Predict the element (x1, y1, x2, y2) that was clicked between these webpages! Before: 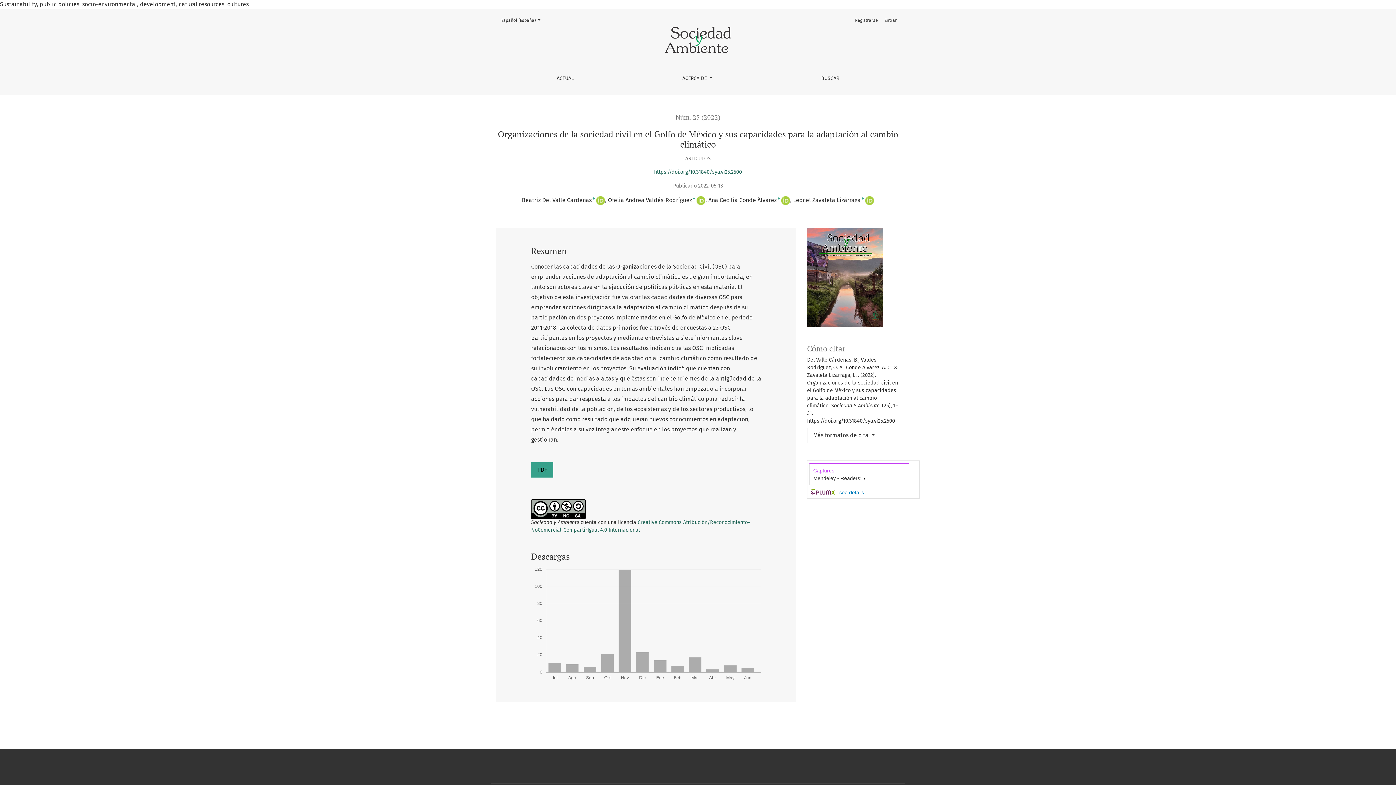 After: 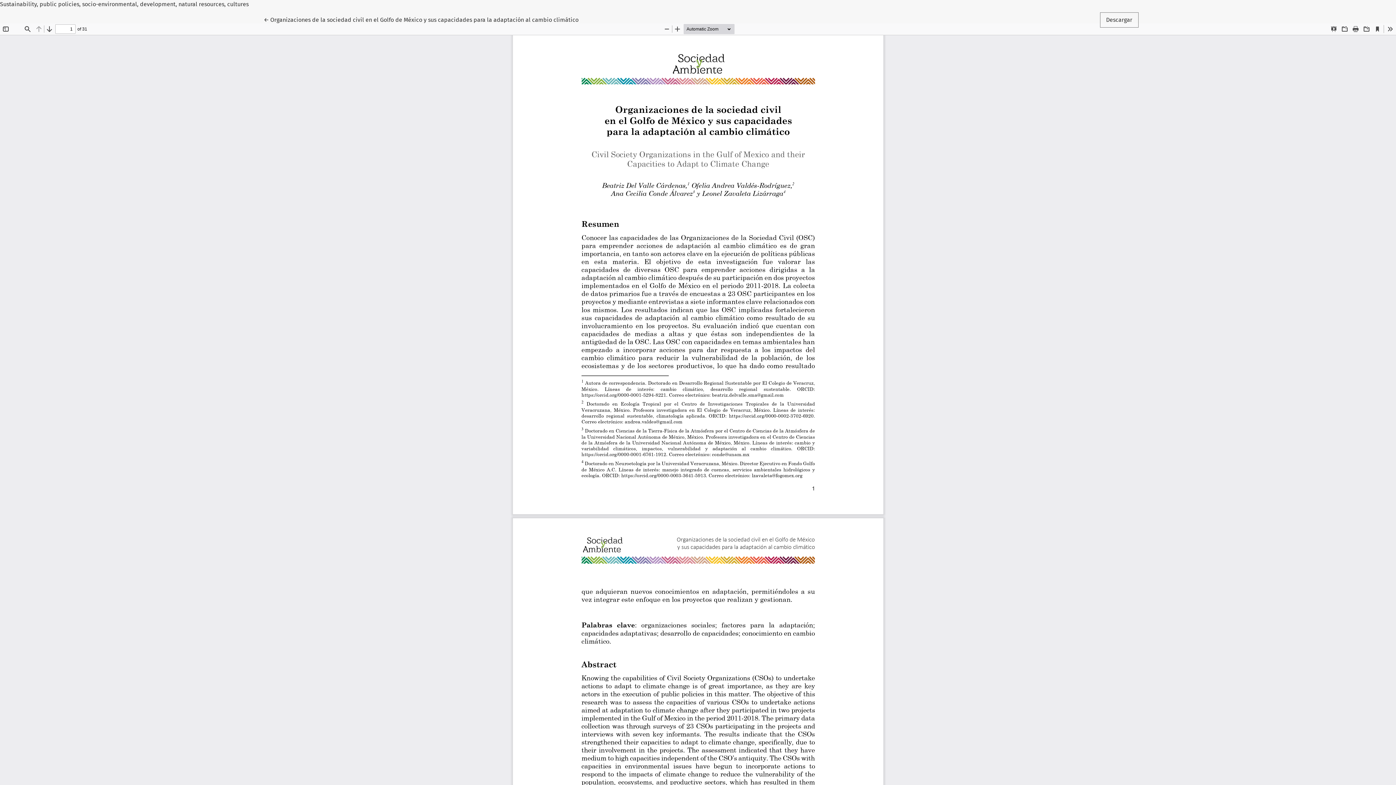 Action: label: PDF bbox: (531, 462, 553, 477)